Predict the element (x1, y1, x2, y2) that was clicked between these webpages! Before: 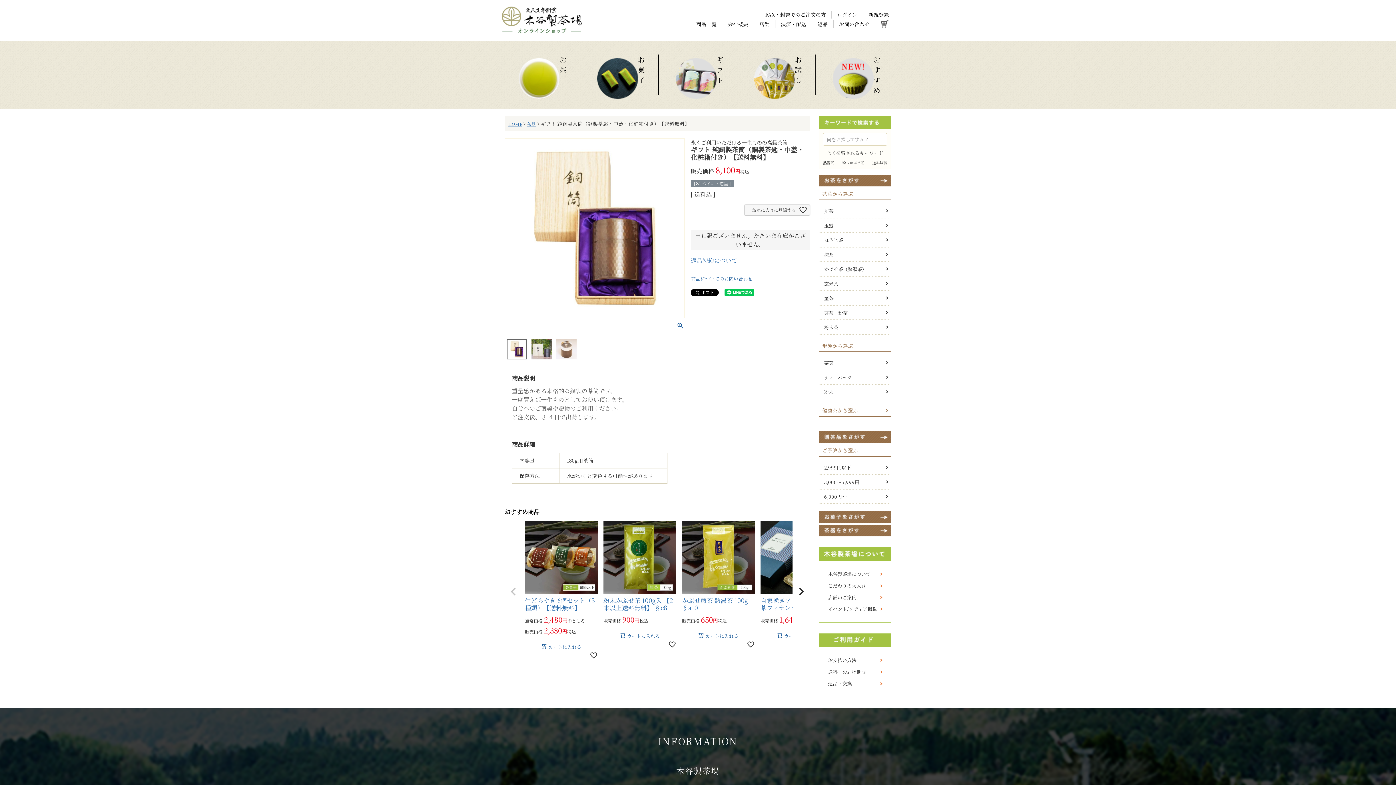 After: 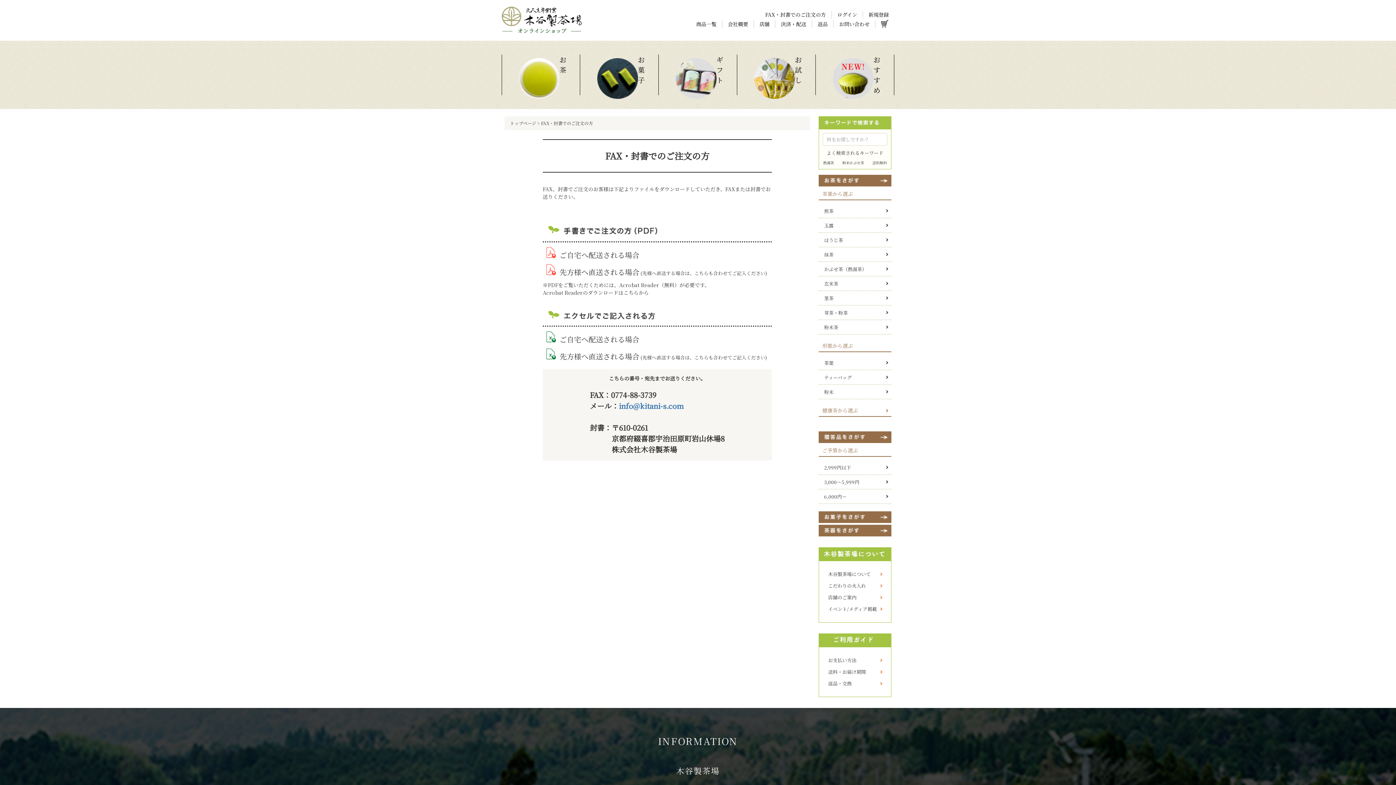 Action: label: FAX・封書でのご注文の方 bbox: (765, 10, 826, 18)